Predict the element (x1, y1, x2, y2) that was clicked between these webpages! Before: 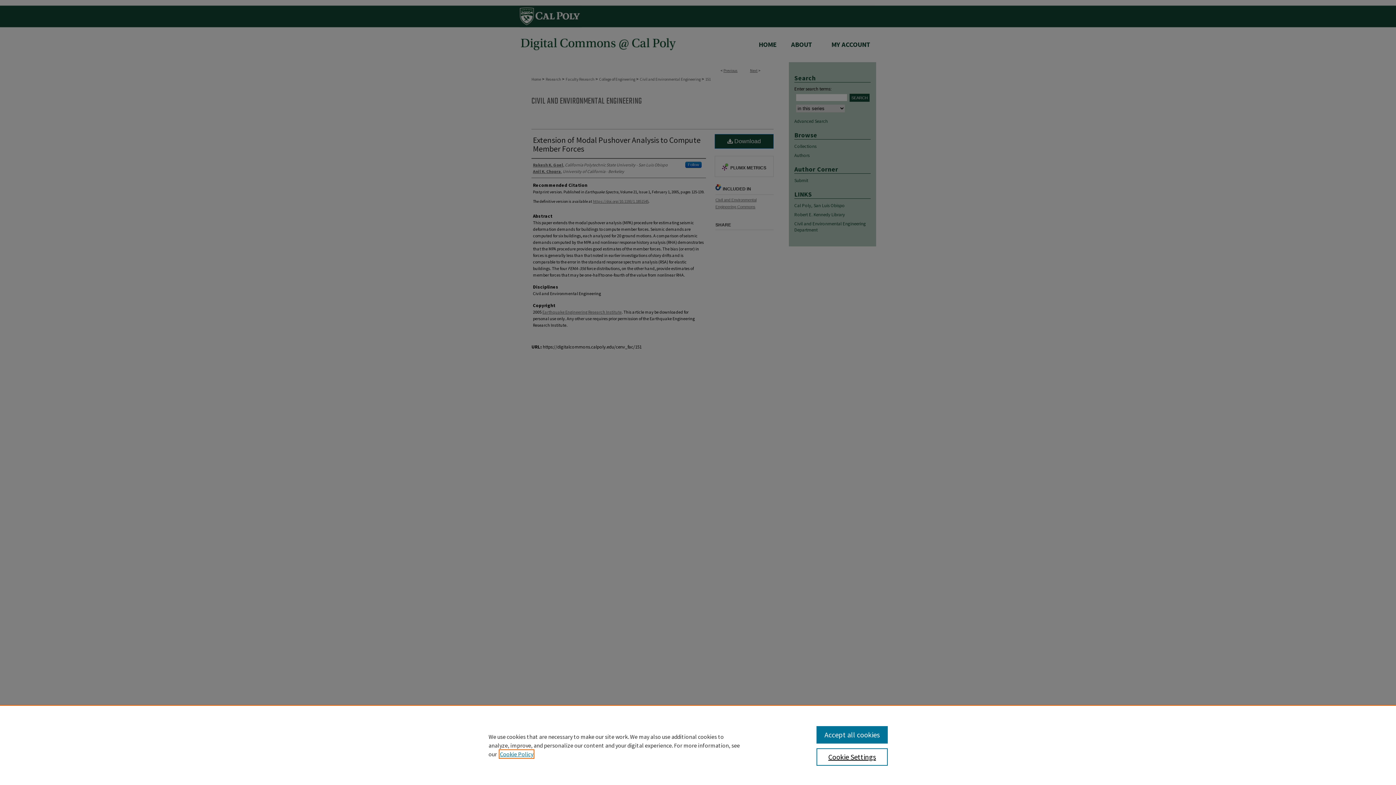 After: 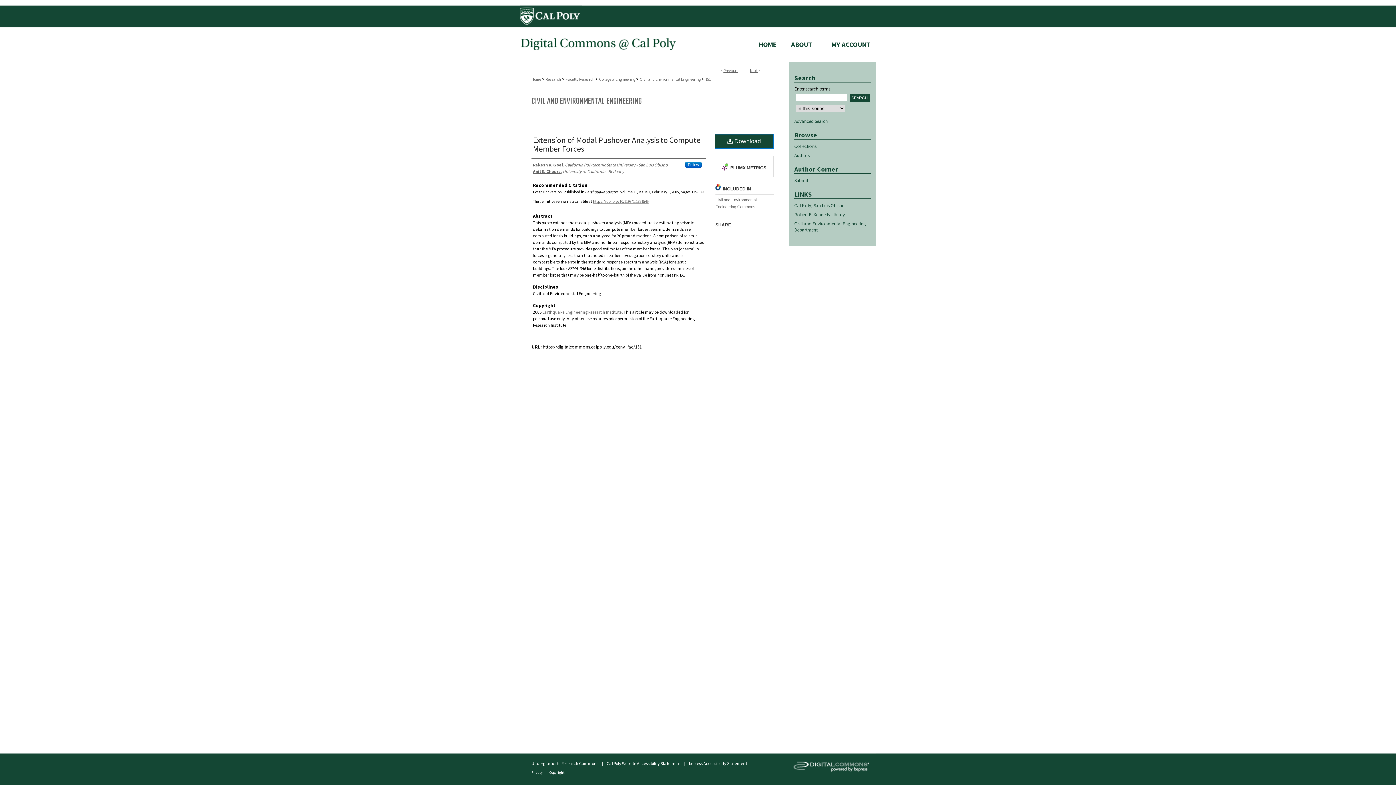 Action: label: Accept all cookies bbox: (816, 726, 887, 744)